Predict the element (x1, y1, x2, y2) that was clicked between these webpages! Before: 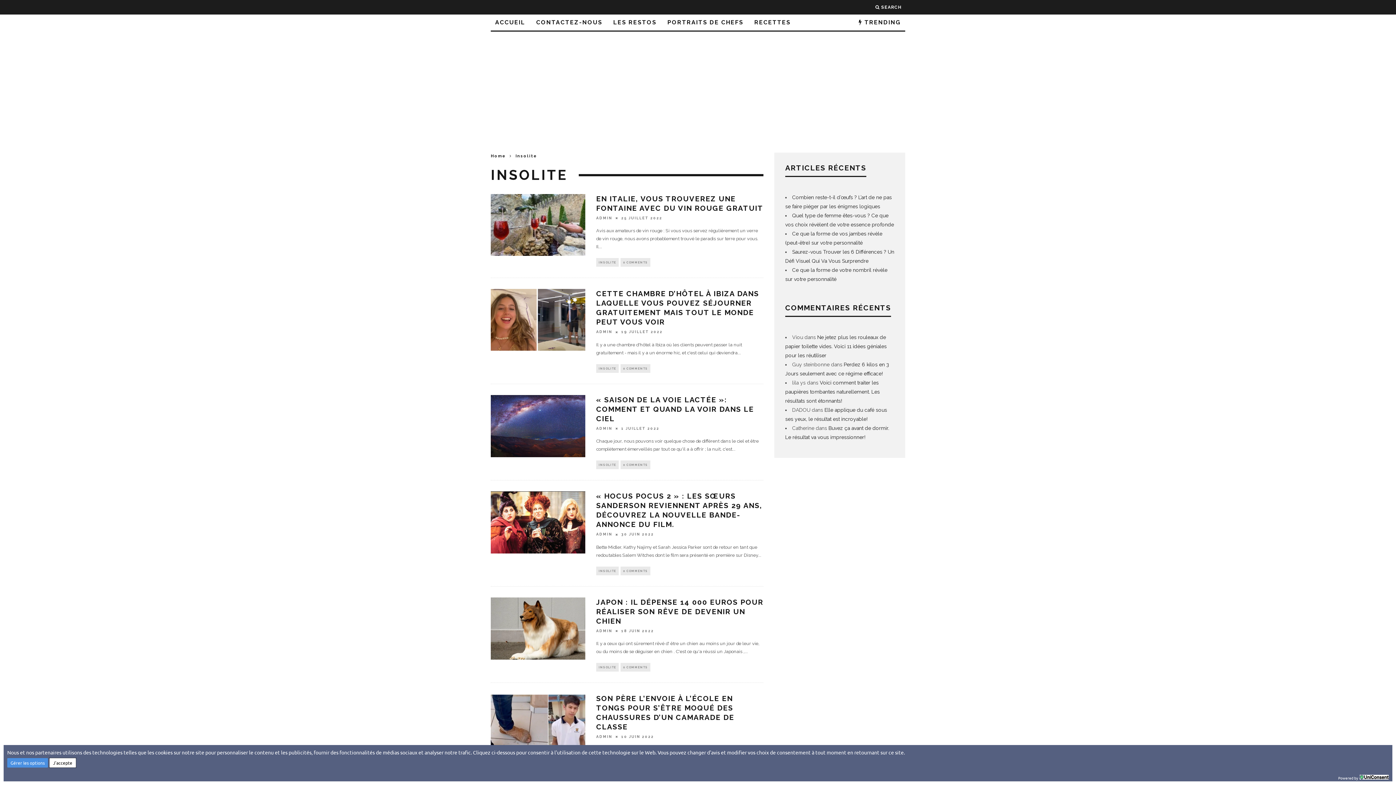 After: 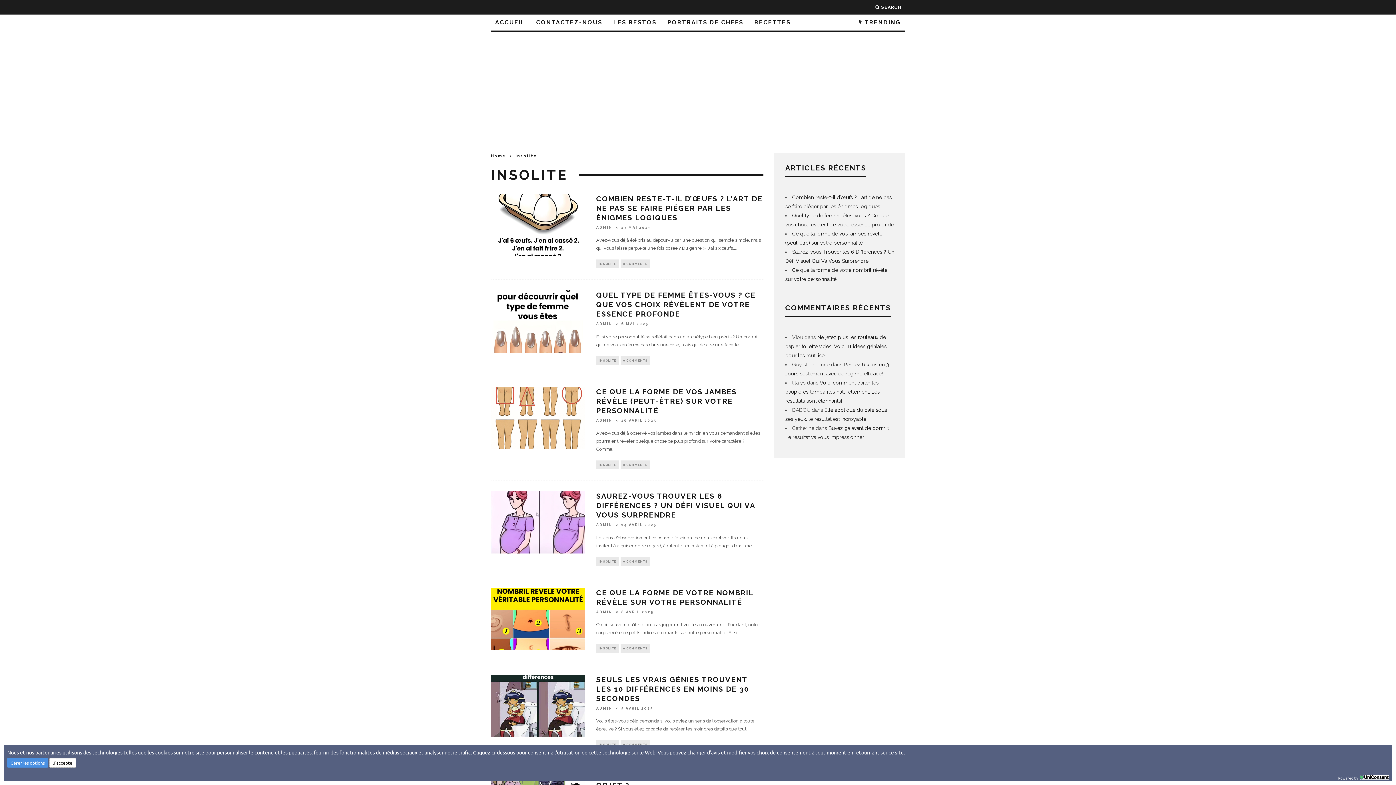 Action: label: INSOLITE bbox: (596, 769, 618, 777)